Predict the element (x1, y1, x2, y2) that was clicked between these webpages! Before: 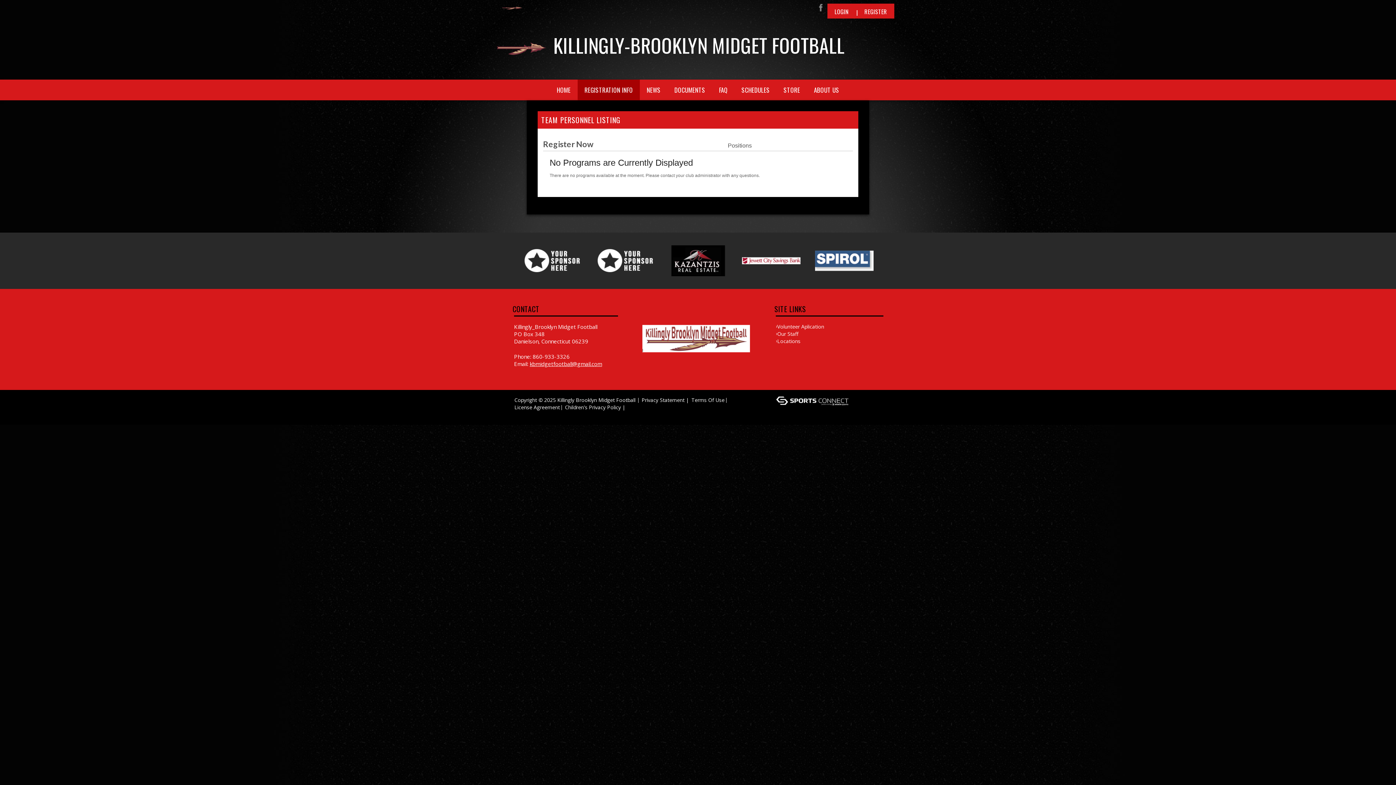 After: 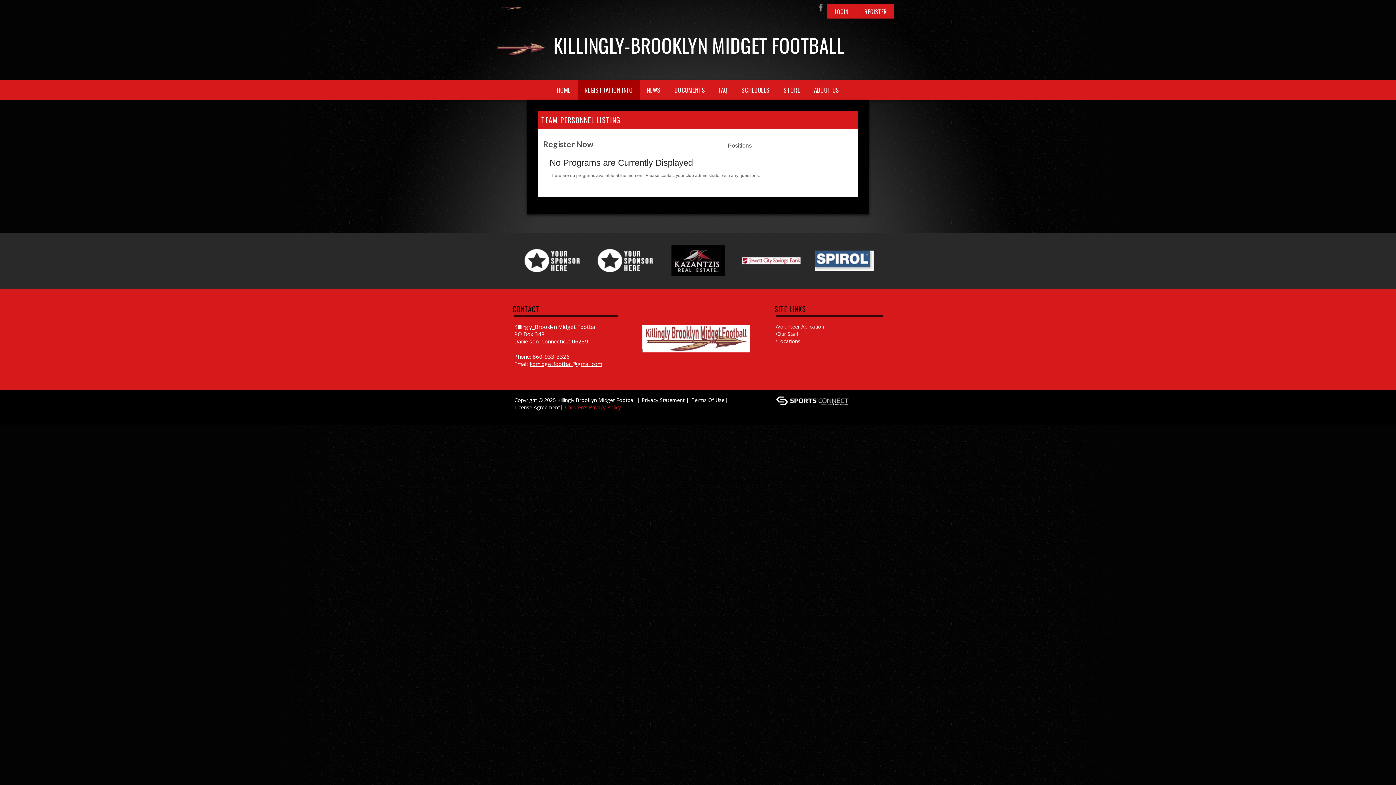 Action: label: Children's Privacy Policy bbox: (565, 403, 621, 410)